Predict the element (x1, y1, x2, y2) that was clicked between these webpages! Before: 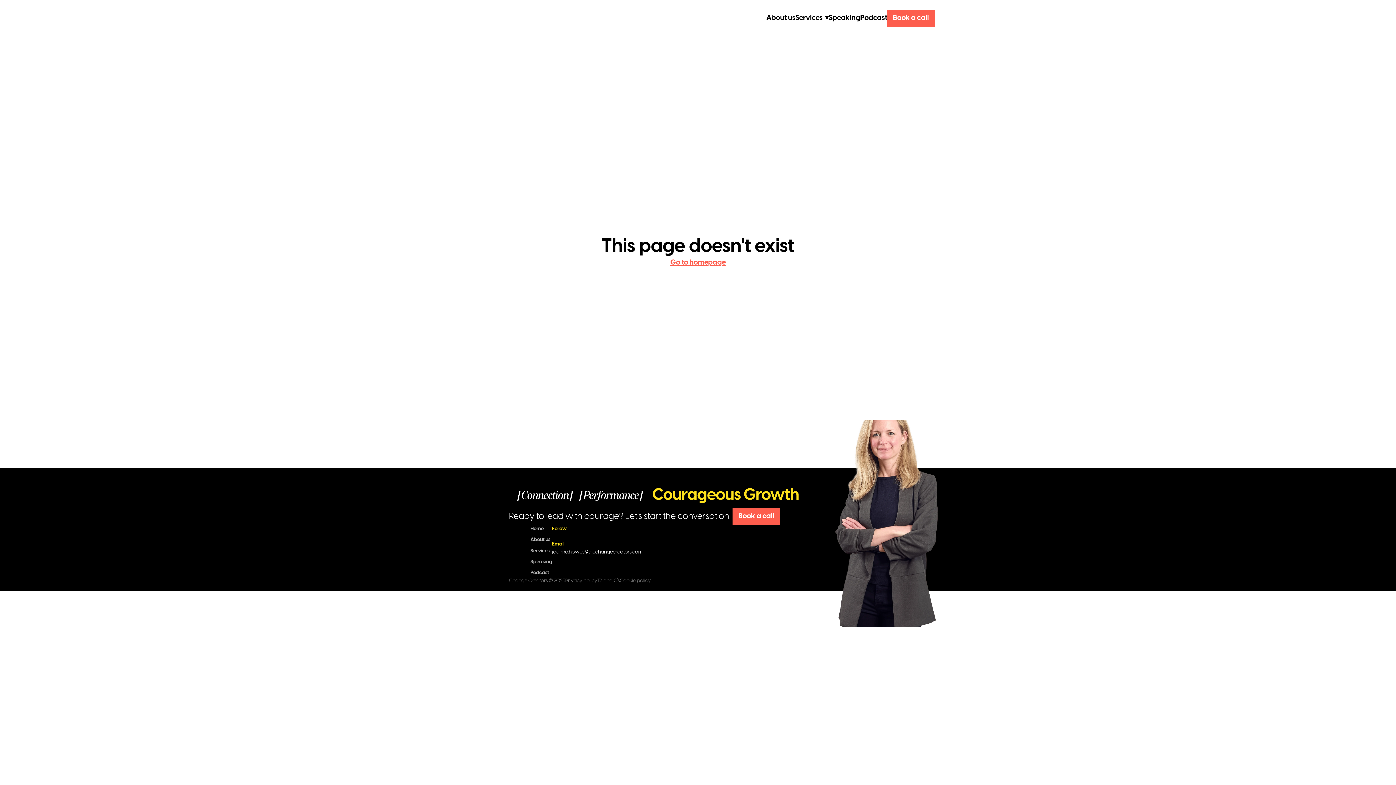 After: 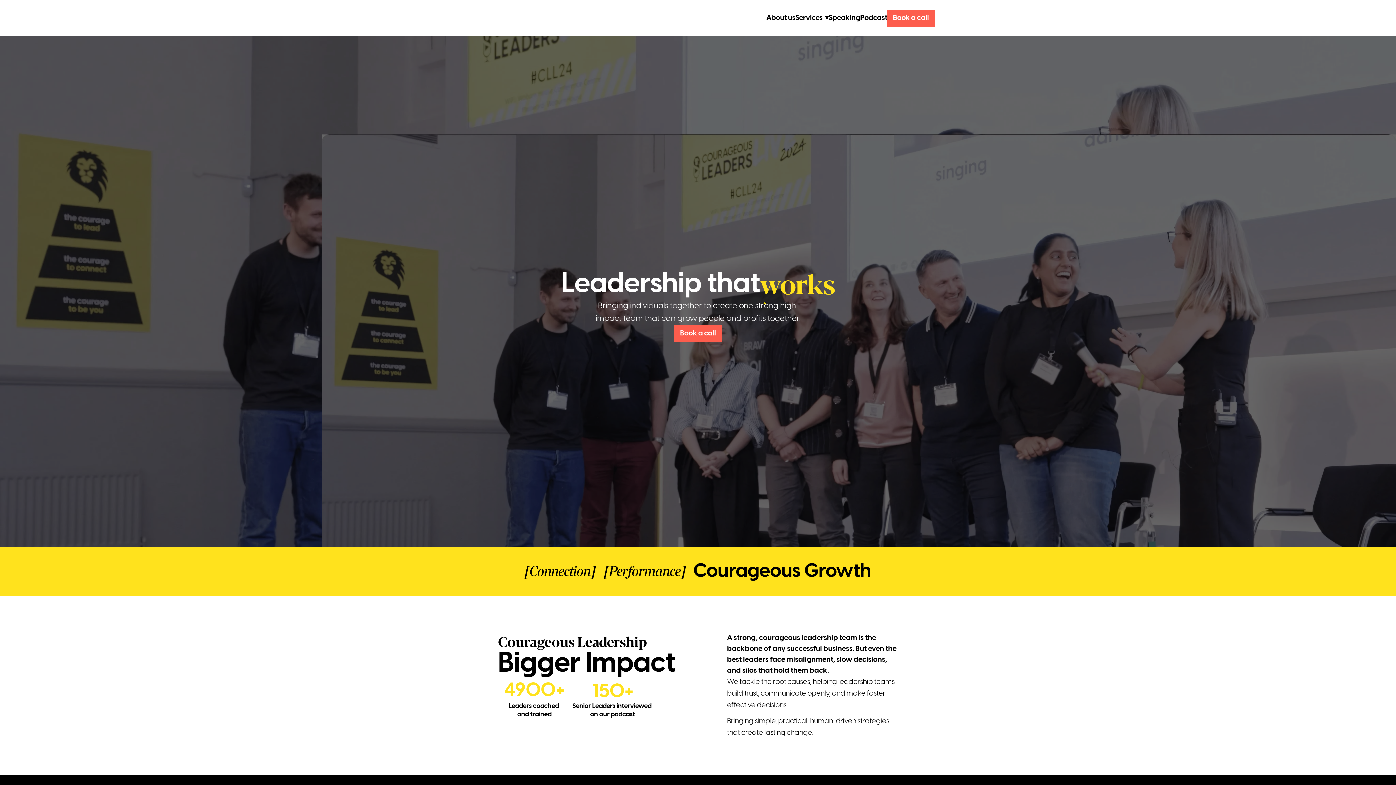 Action: label: Go to homepage bbox: (670, 258, 725, 266)